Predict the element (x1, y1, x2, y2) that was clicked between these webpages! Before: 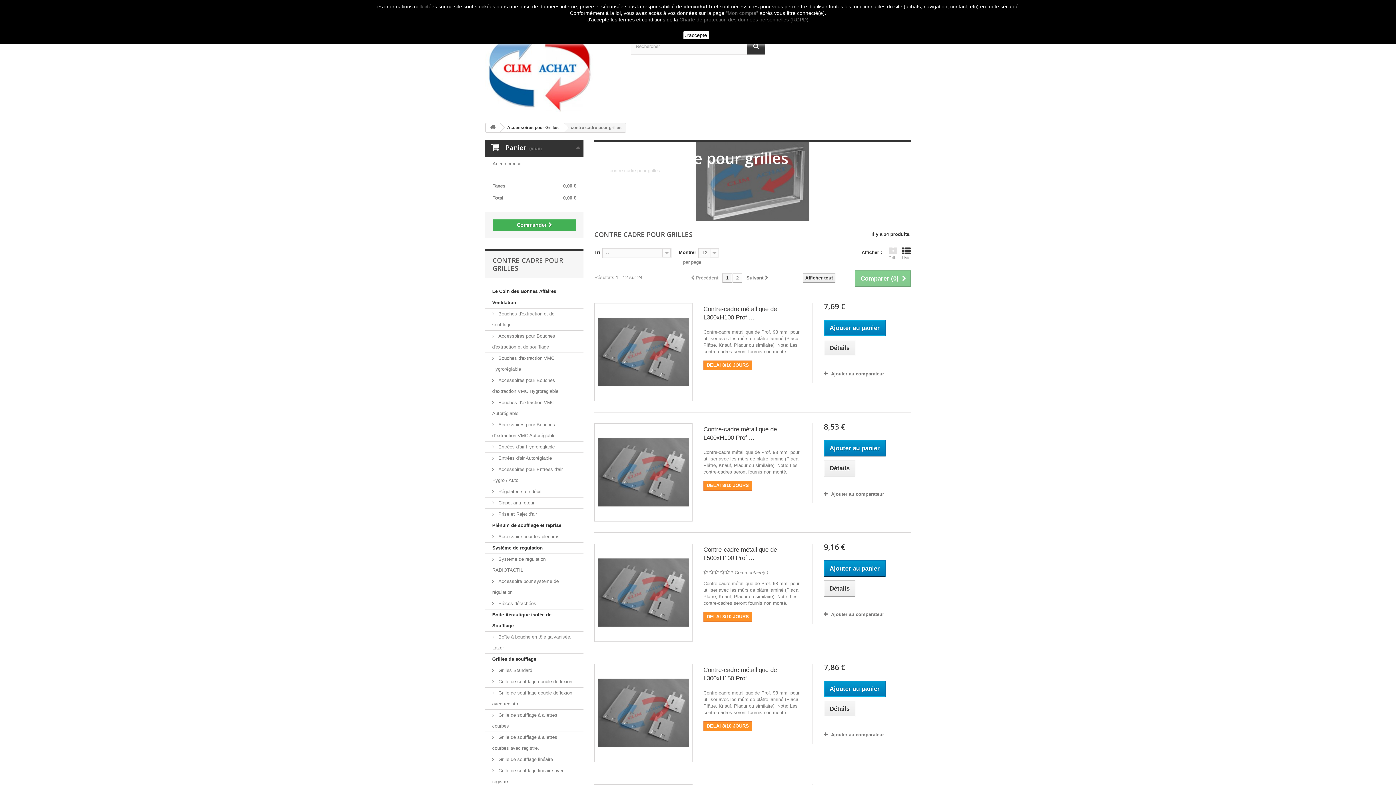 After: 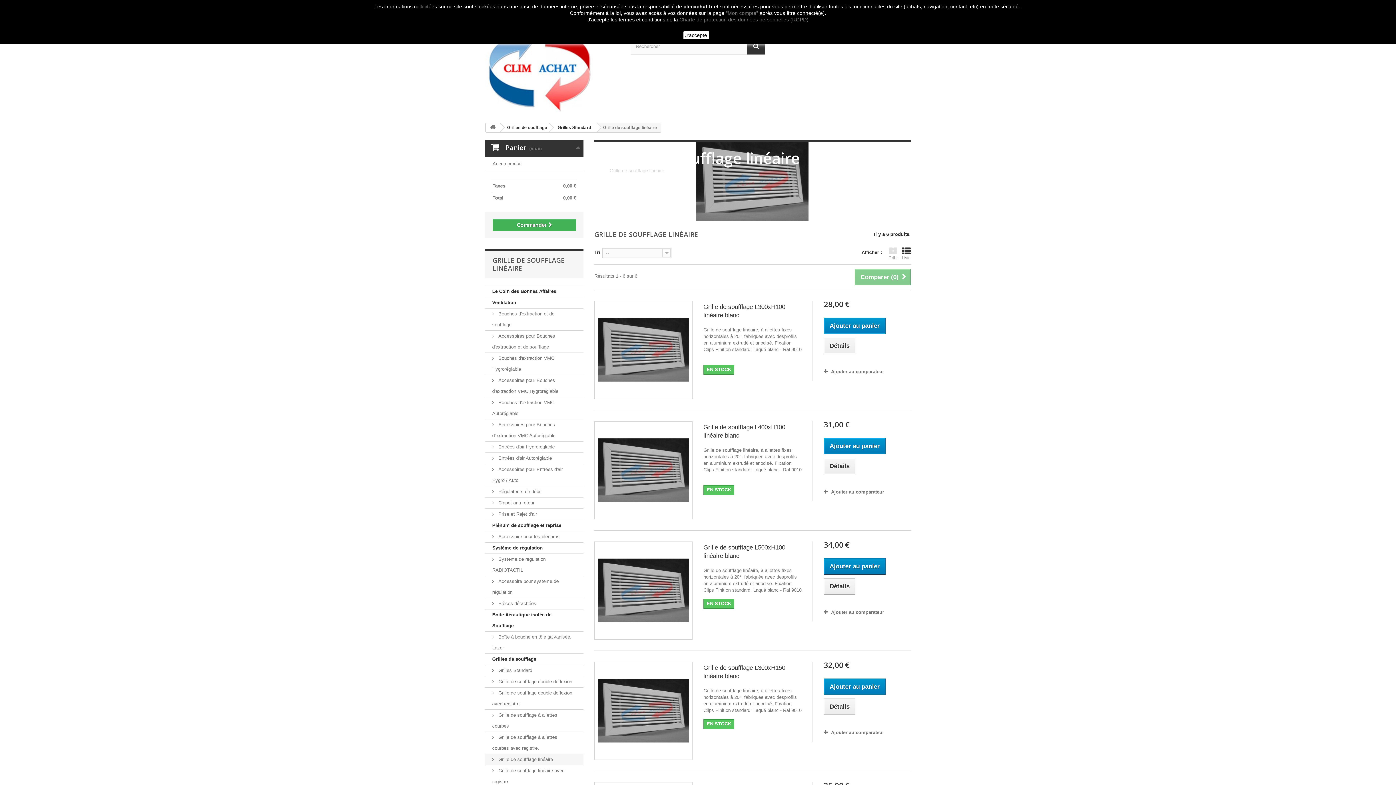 Action: label:  Grille de soufflage linéaire bbox: (485, 754, 583, 765)